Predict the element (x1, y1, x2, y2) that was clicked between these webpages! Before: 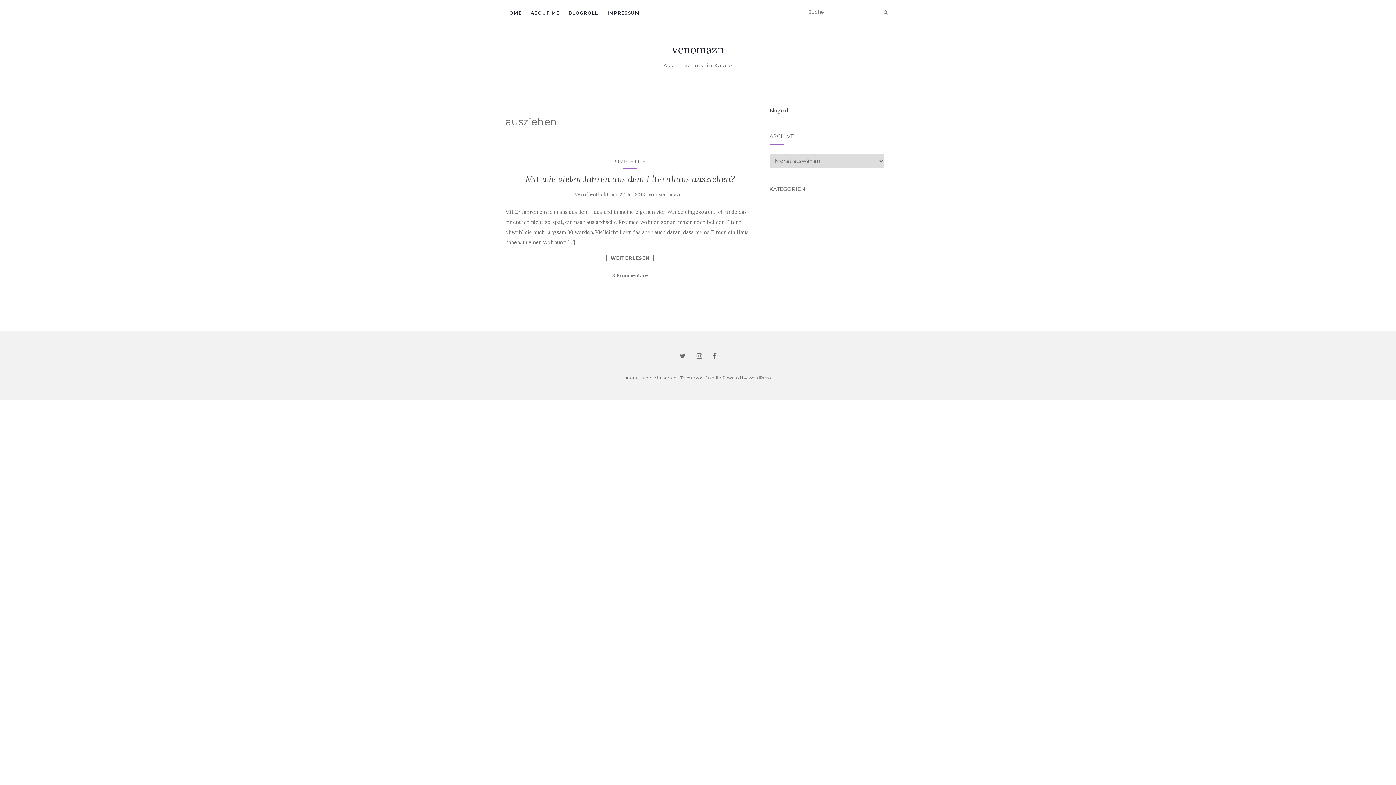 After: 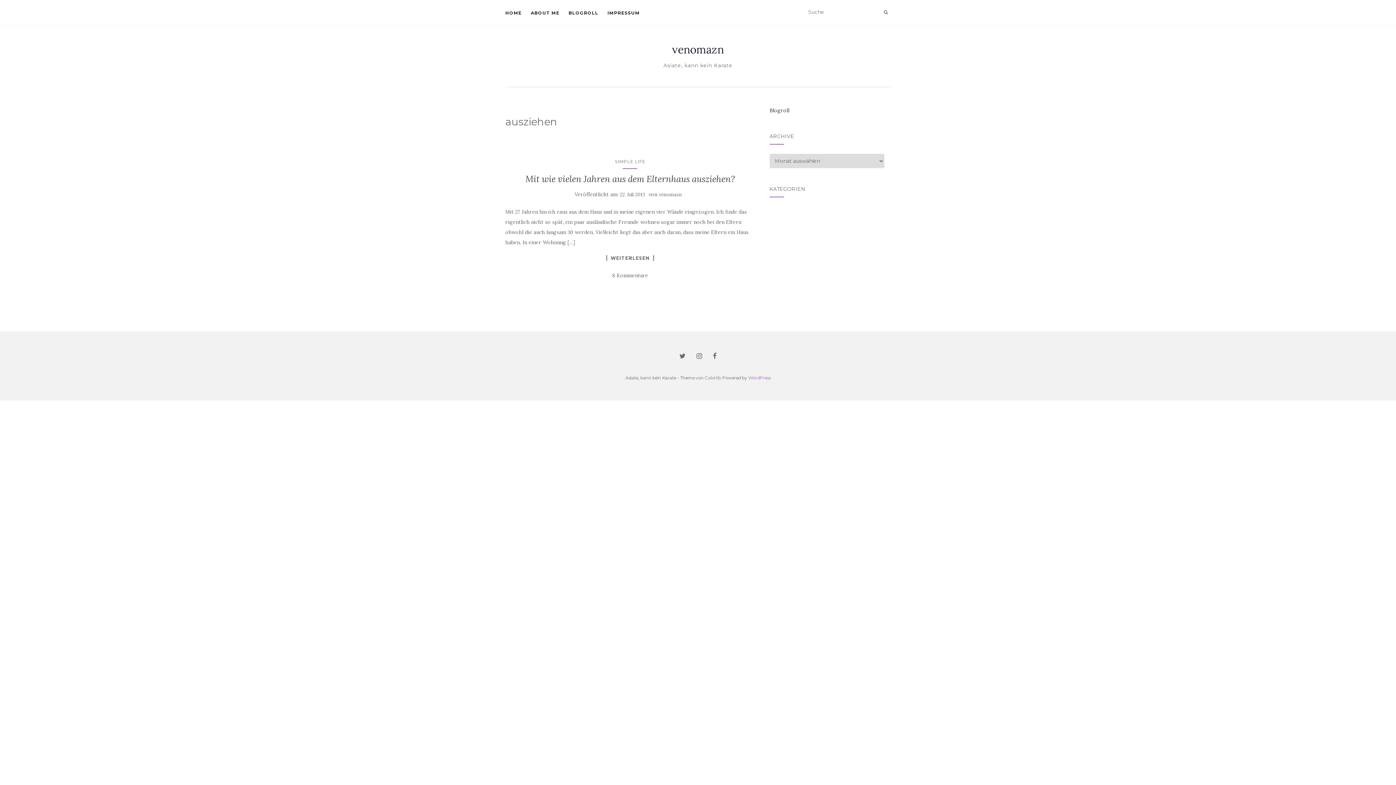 Action: label: WordPress bbox: (748, 375, 770, 380)